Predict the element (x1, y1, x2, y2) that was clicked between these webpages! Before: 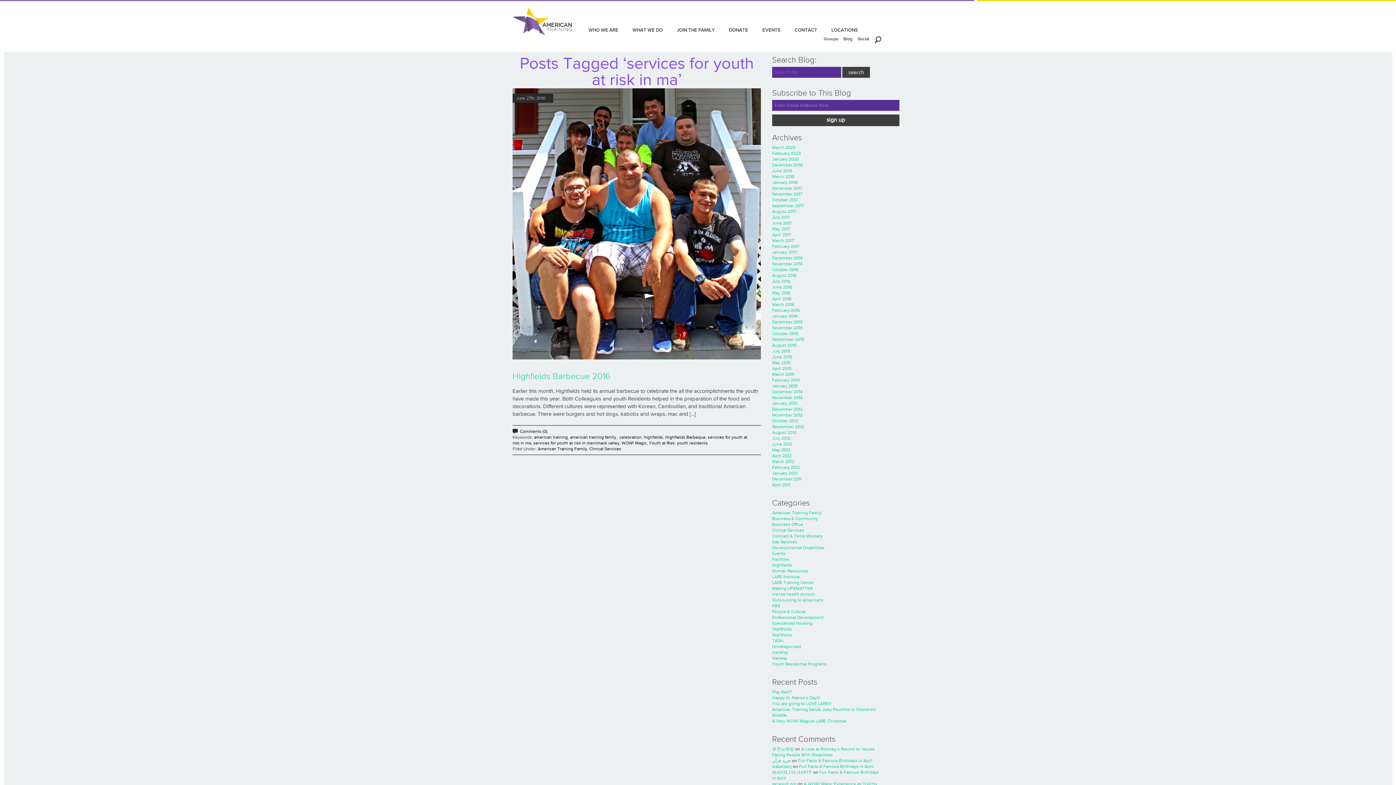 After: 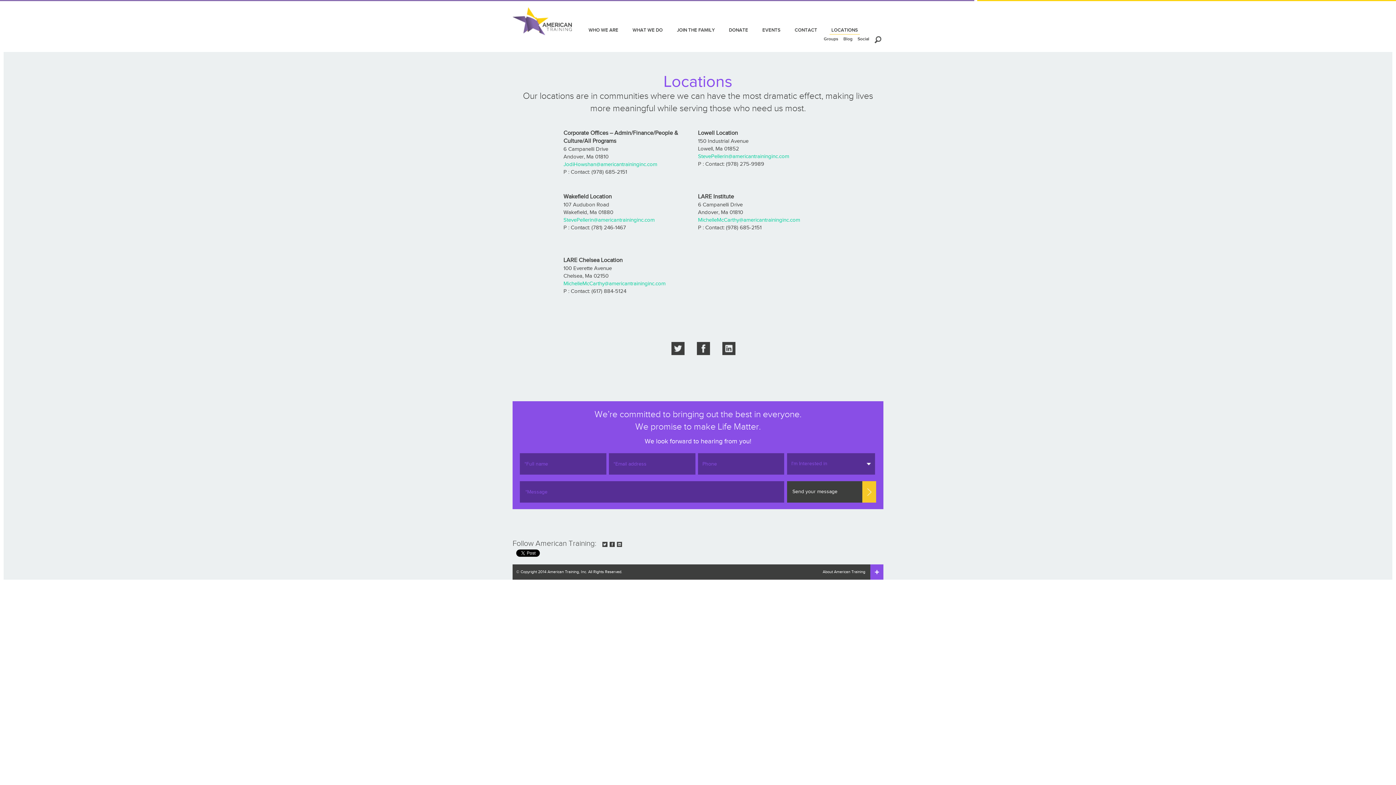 Action: bbox: (829, 27, 860, 34) label: LOCATIONS